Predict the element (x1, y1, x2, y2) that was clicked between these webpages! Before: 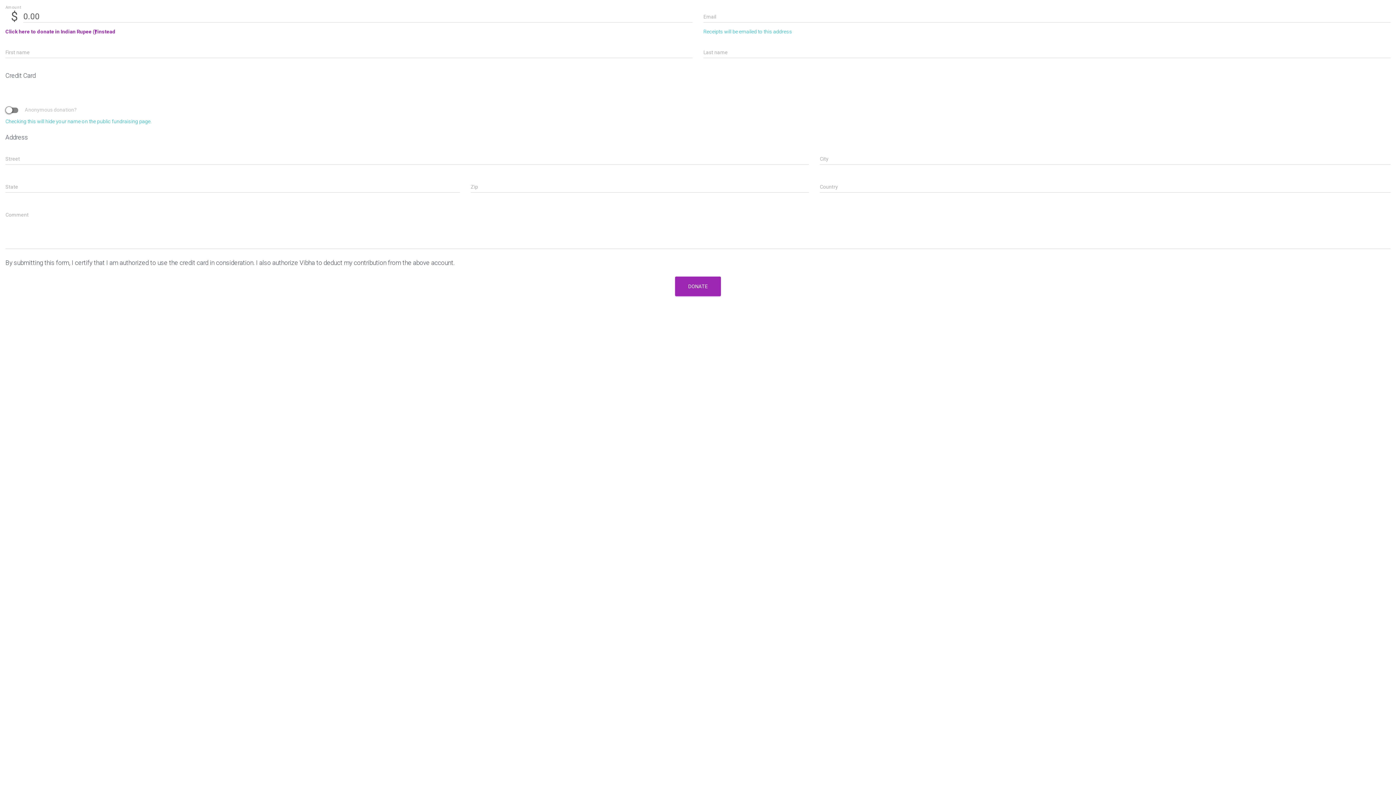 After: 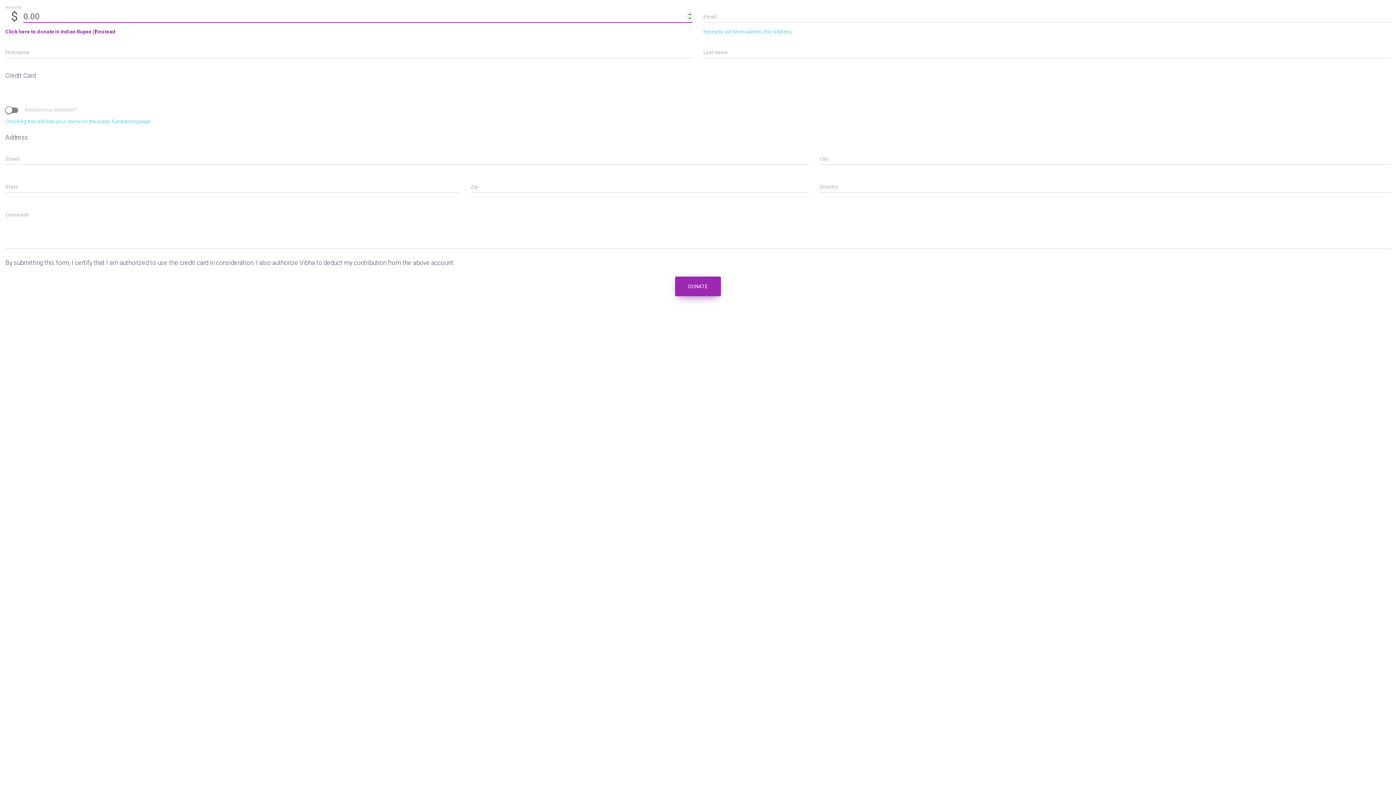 Action: label: DONATE bbox: (675, 276, 721, 296)